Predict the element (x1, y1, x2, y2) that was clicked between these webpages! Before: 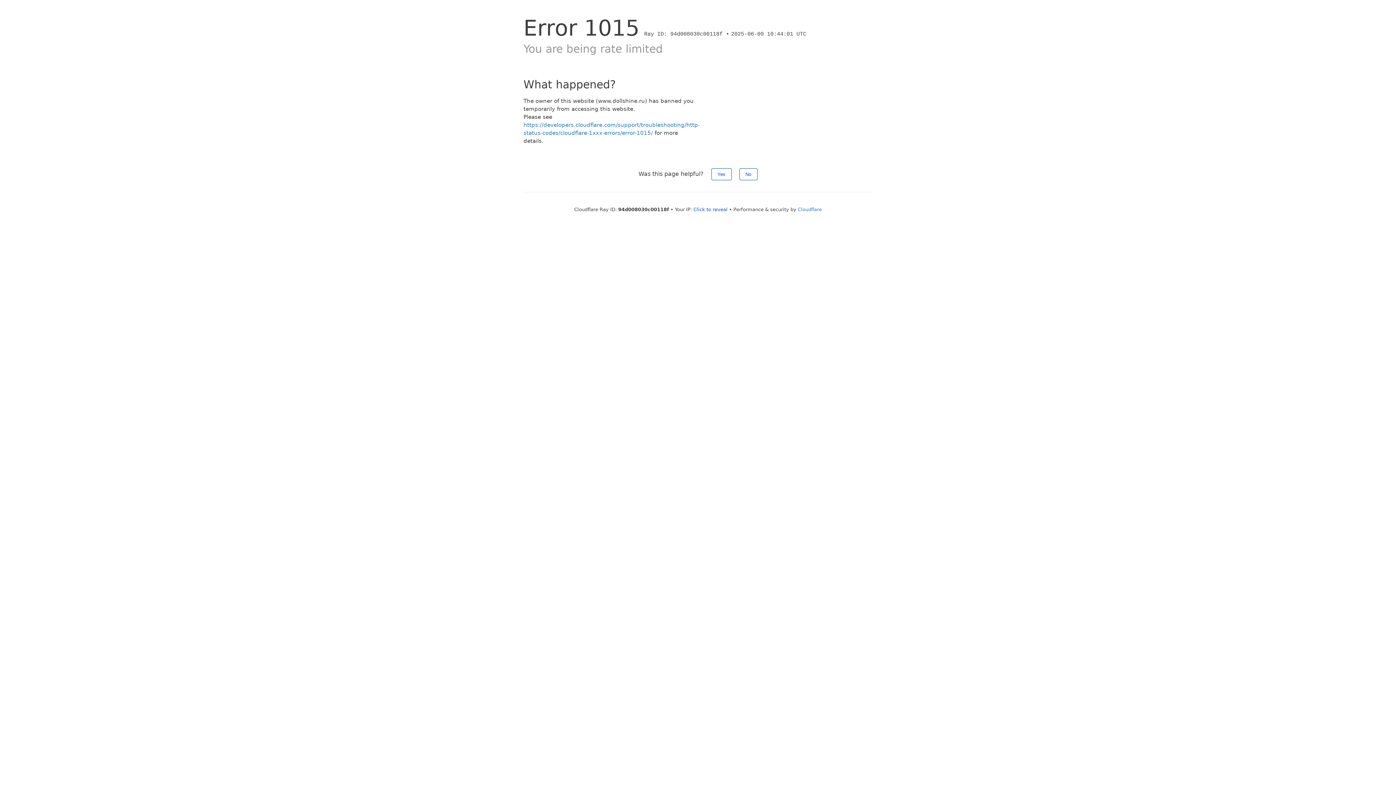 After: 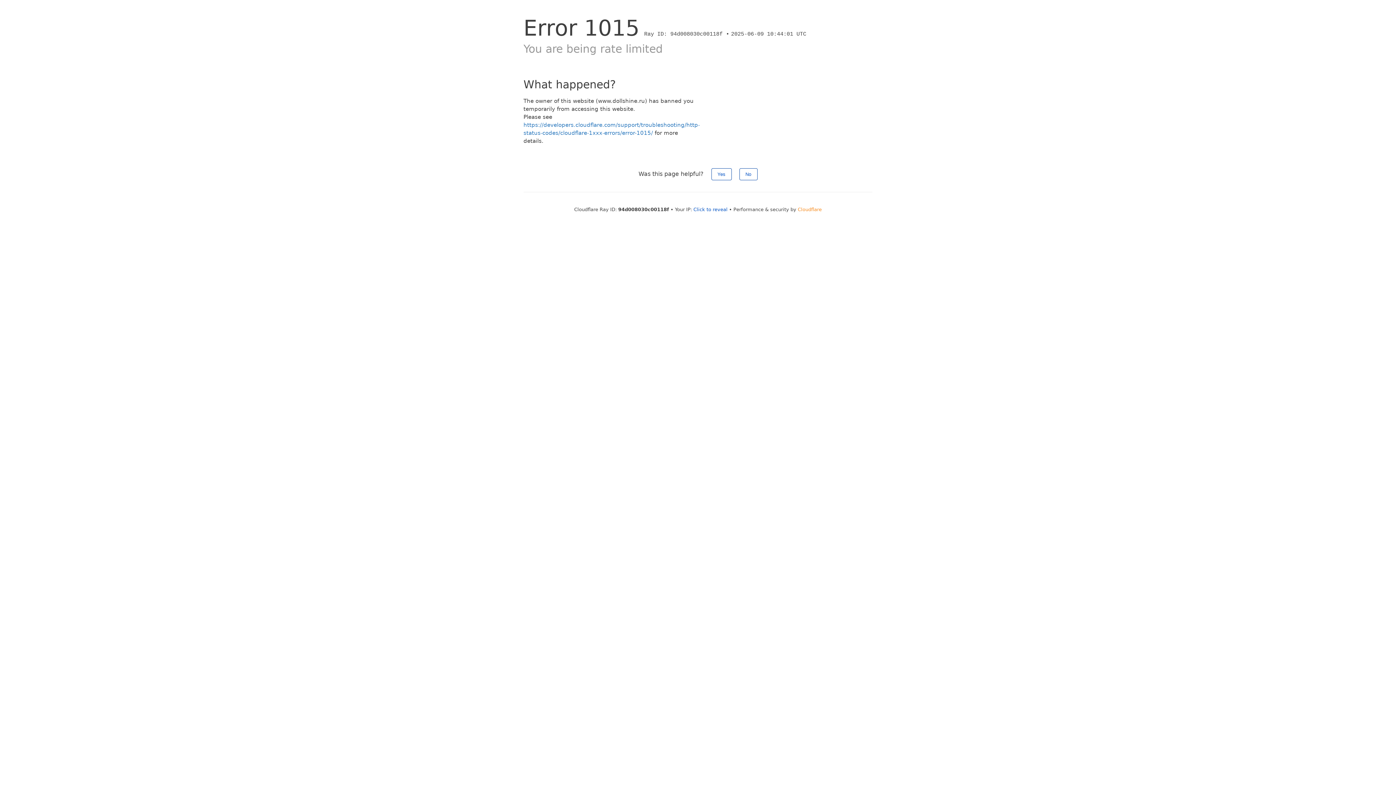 Action: label: Cloudflare bbox: (798, 206, 822, 212)